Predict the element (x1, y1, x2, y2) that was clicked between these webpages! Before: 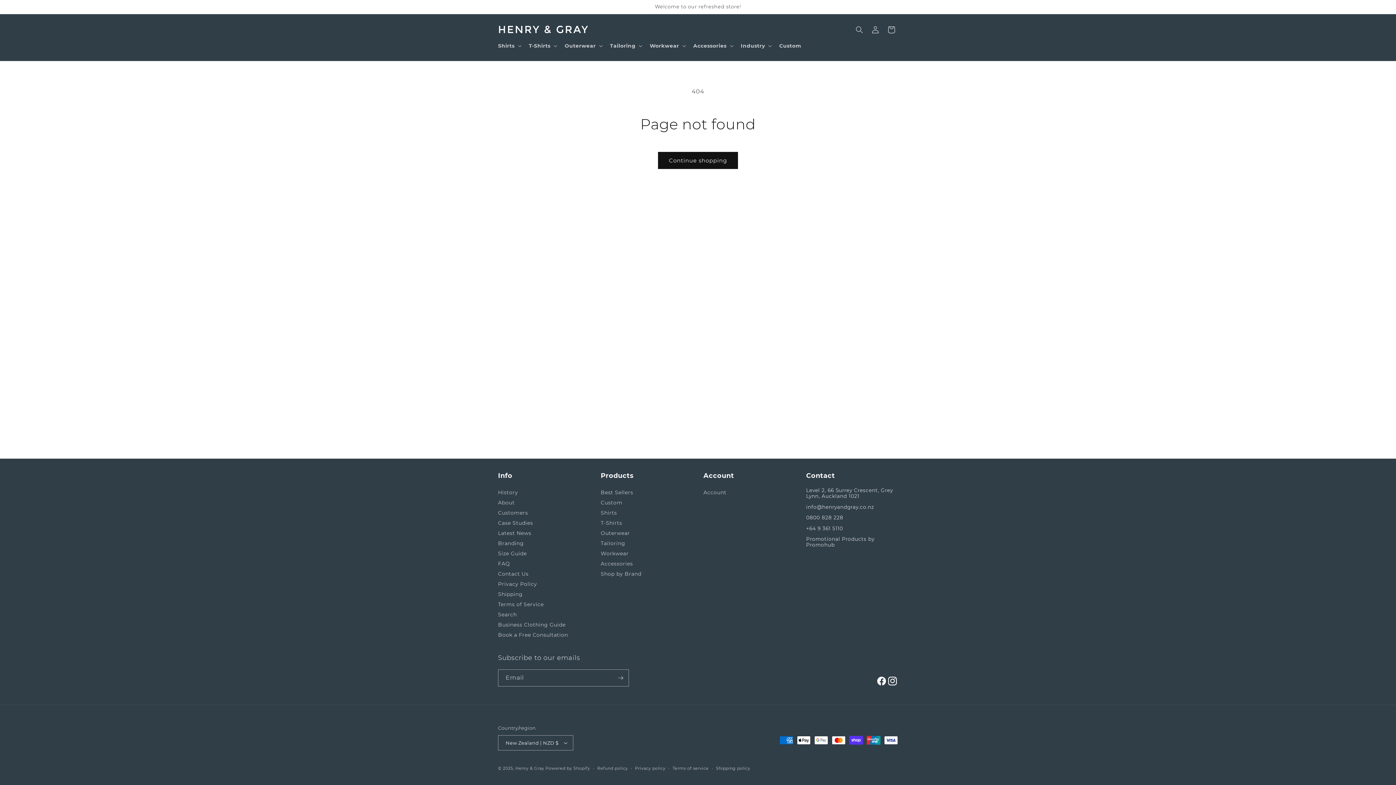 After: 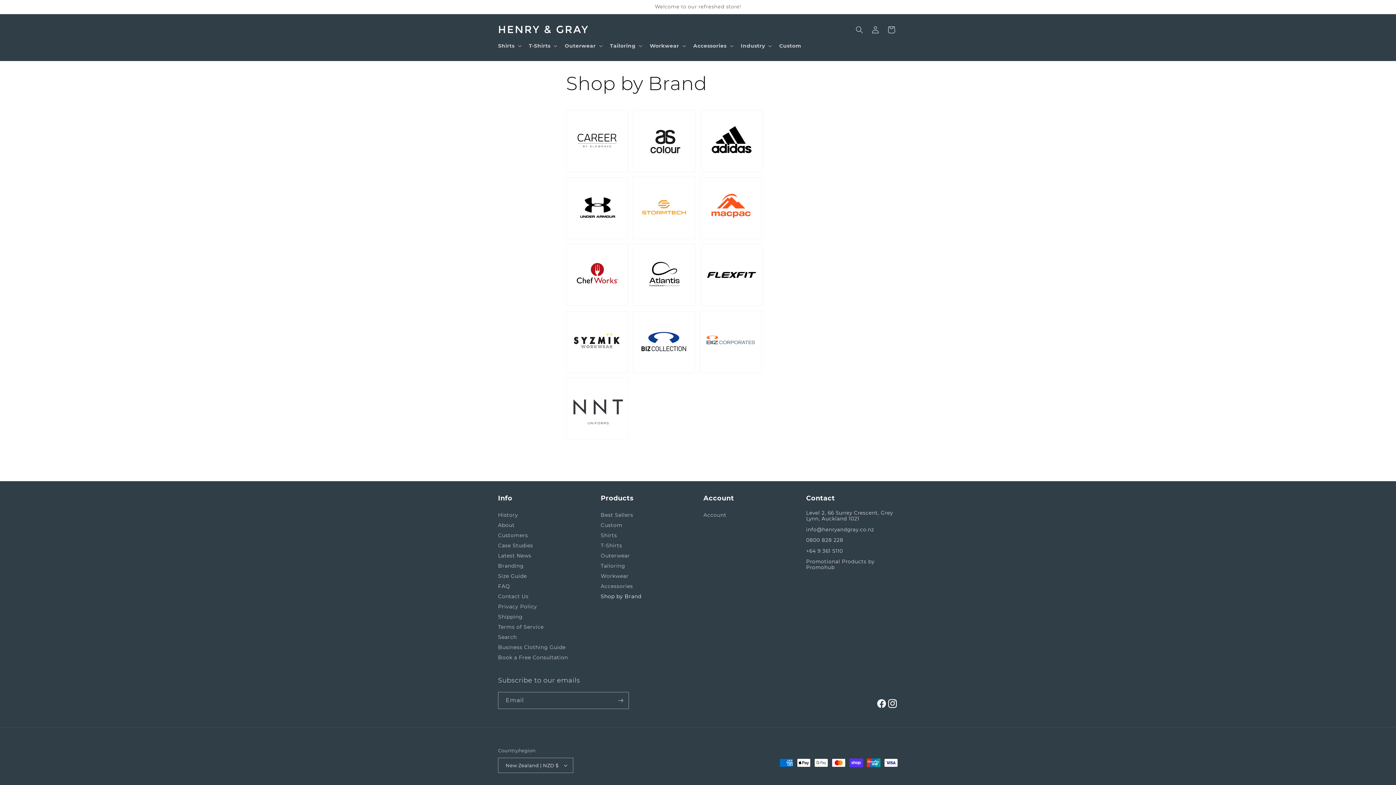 Action: label: Shop by Brand bbox: (600, 569, 641, 578)